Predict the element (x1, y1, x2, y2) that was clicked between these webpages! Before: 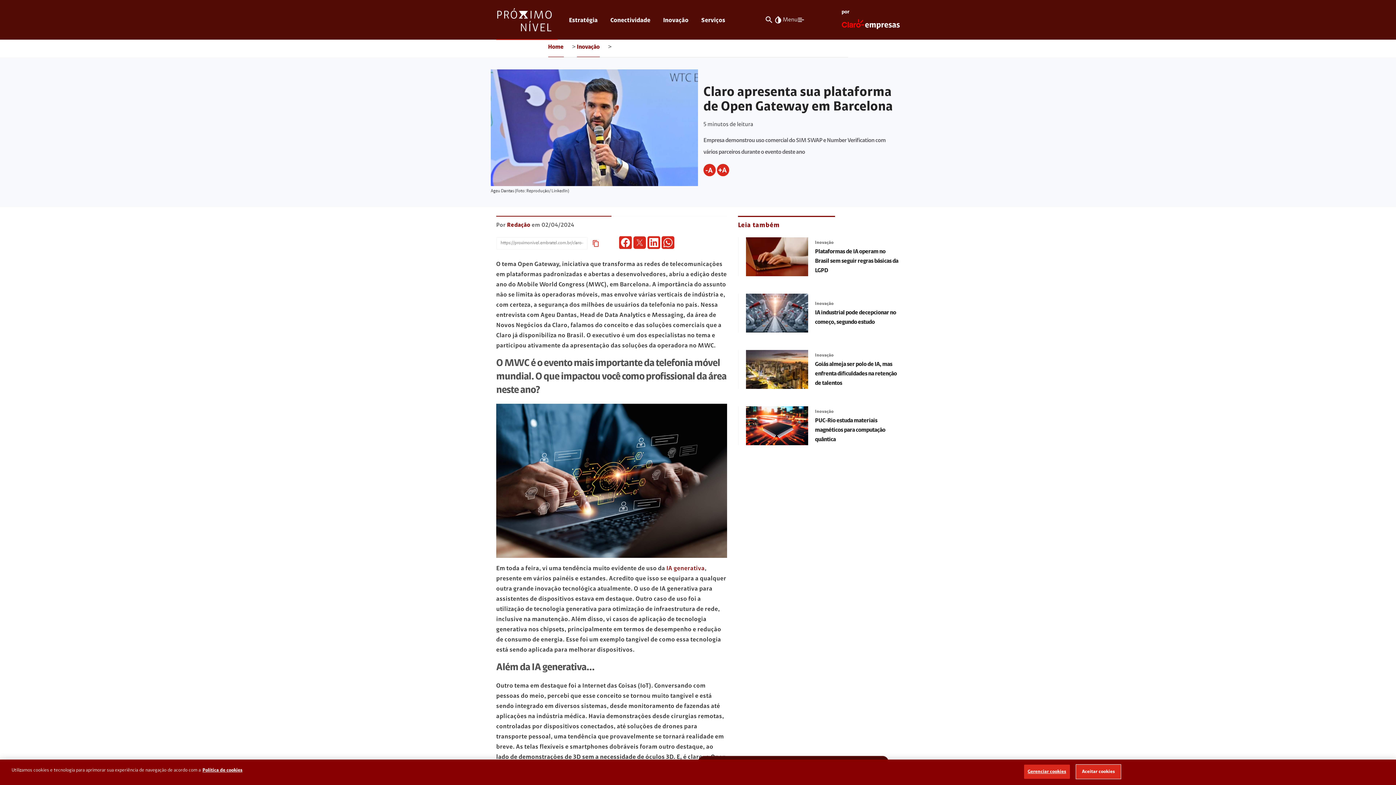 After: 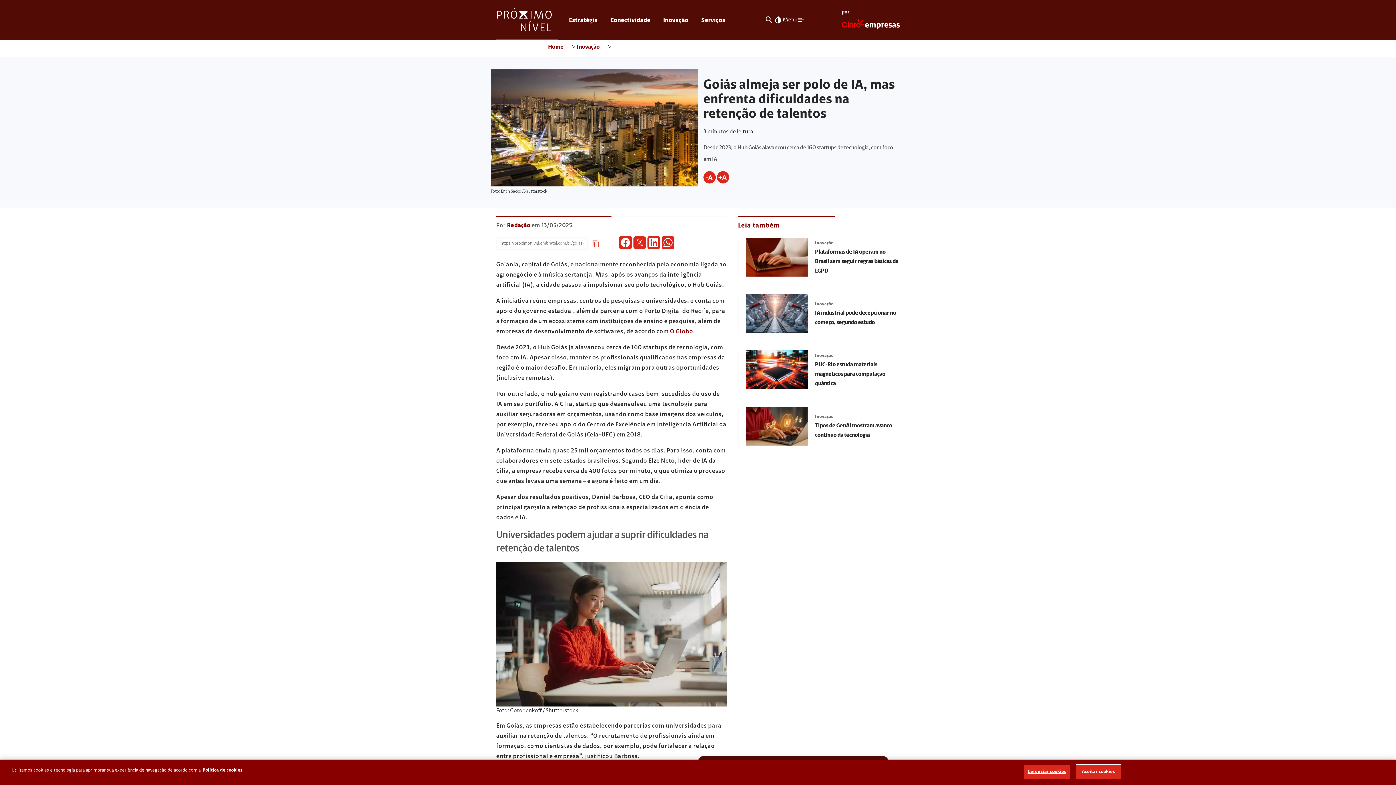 Action: bbox: (815, 361, 897, 386) label: Goiás almeja ser polo de IA, mas enfrenta dificuldades na retenção de talentos